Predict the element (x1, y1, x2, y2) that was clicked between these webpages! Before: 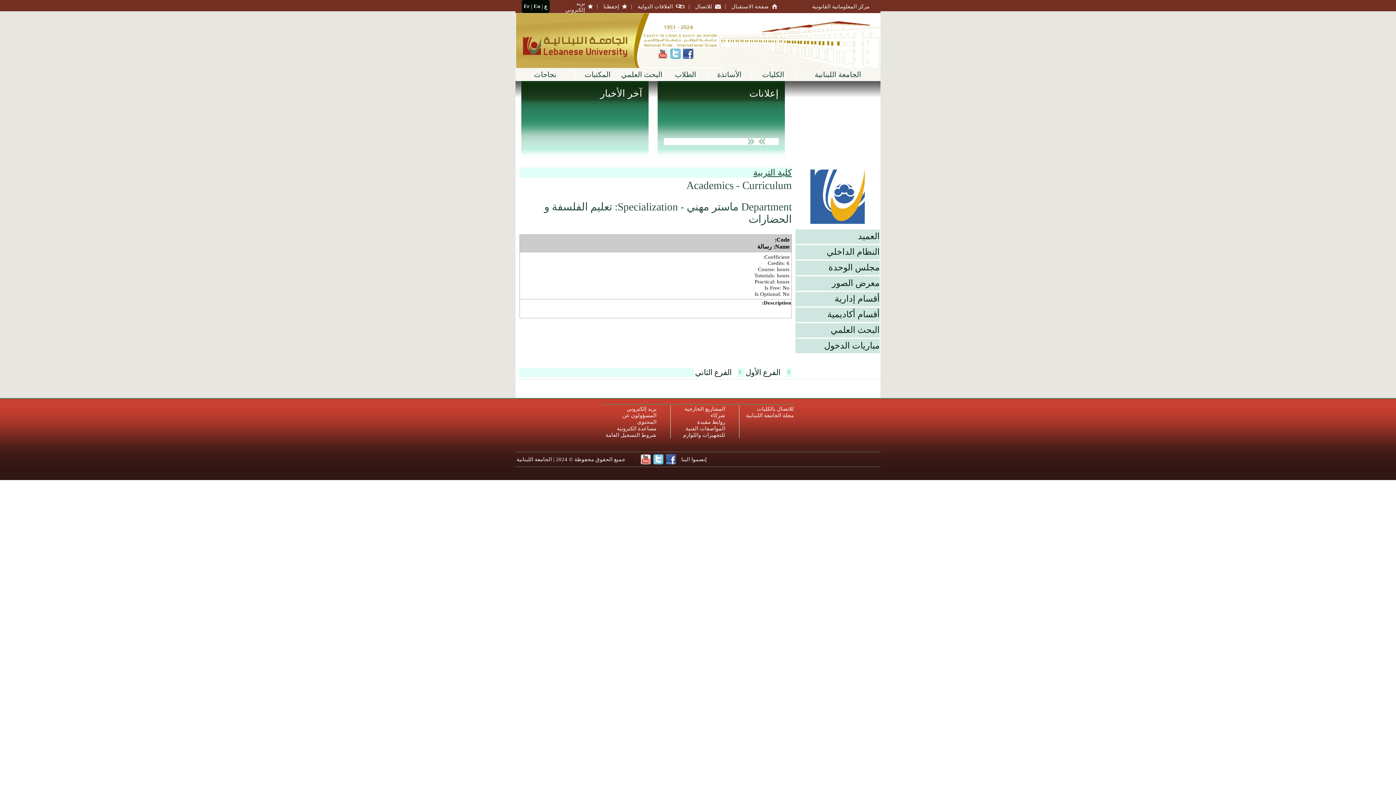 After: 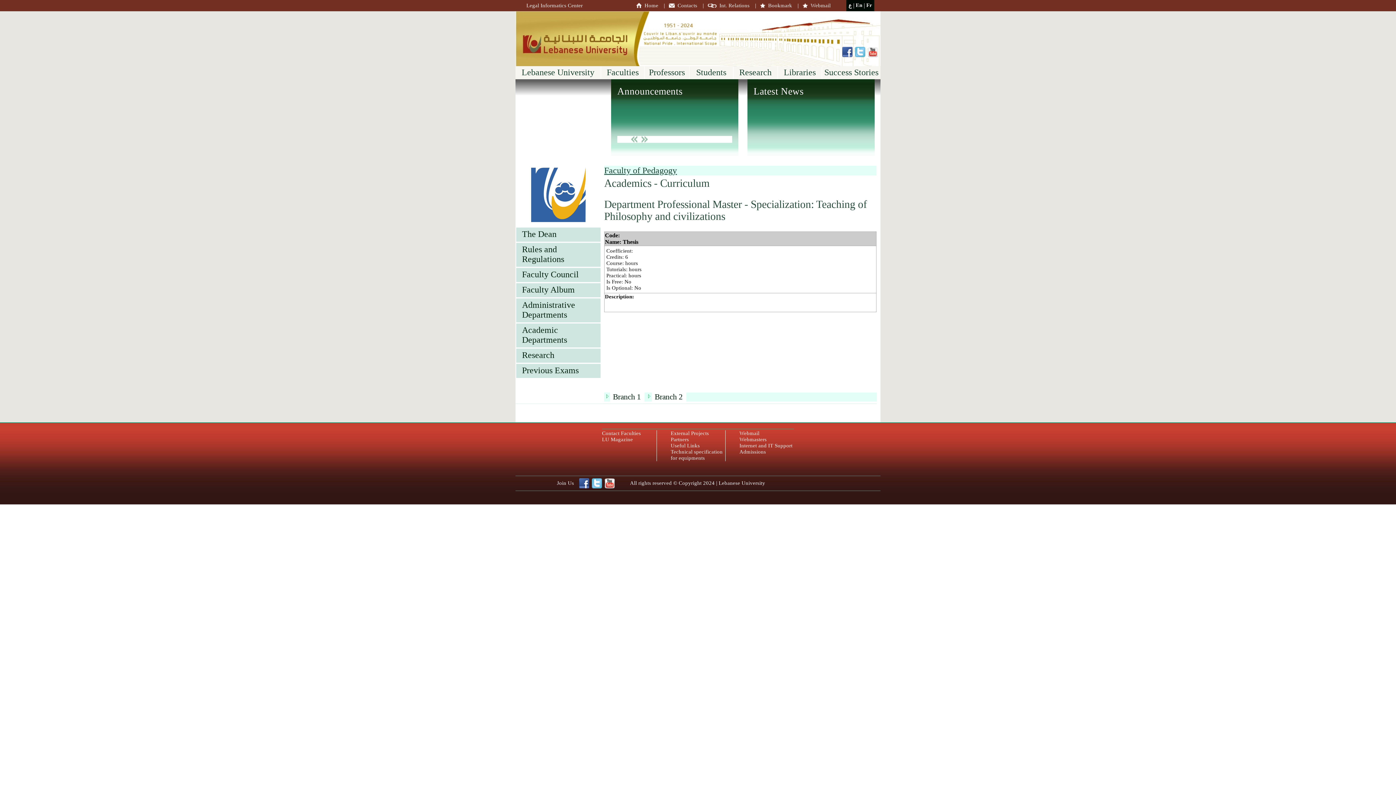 Action: label: En bbox: (533, 3, 540, 9)